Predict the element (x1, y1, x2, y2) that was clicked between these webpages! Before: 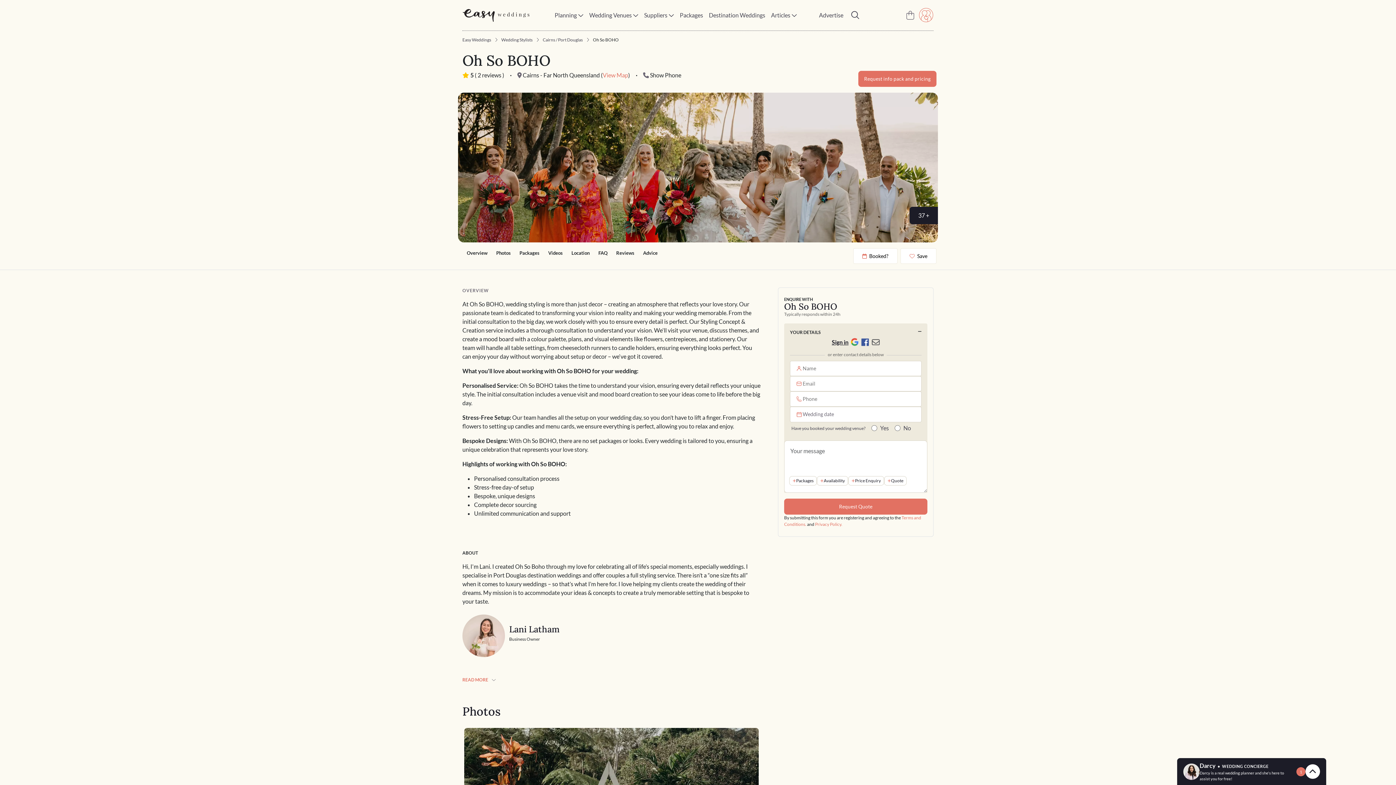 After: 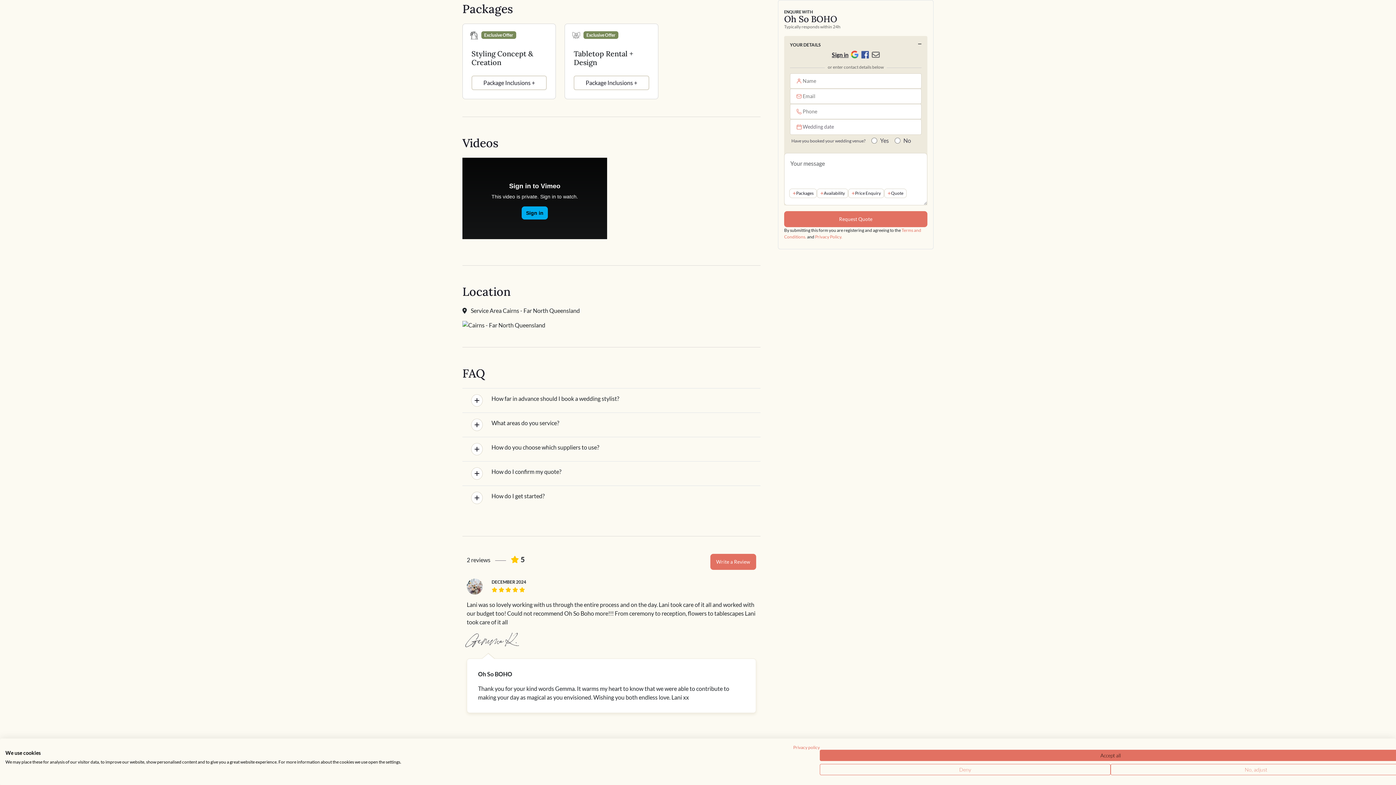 Action: label: Packages bbox: (515, 246, 544, 259)